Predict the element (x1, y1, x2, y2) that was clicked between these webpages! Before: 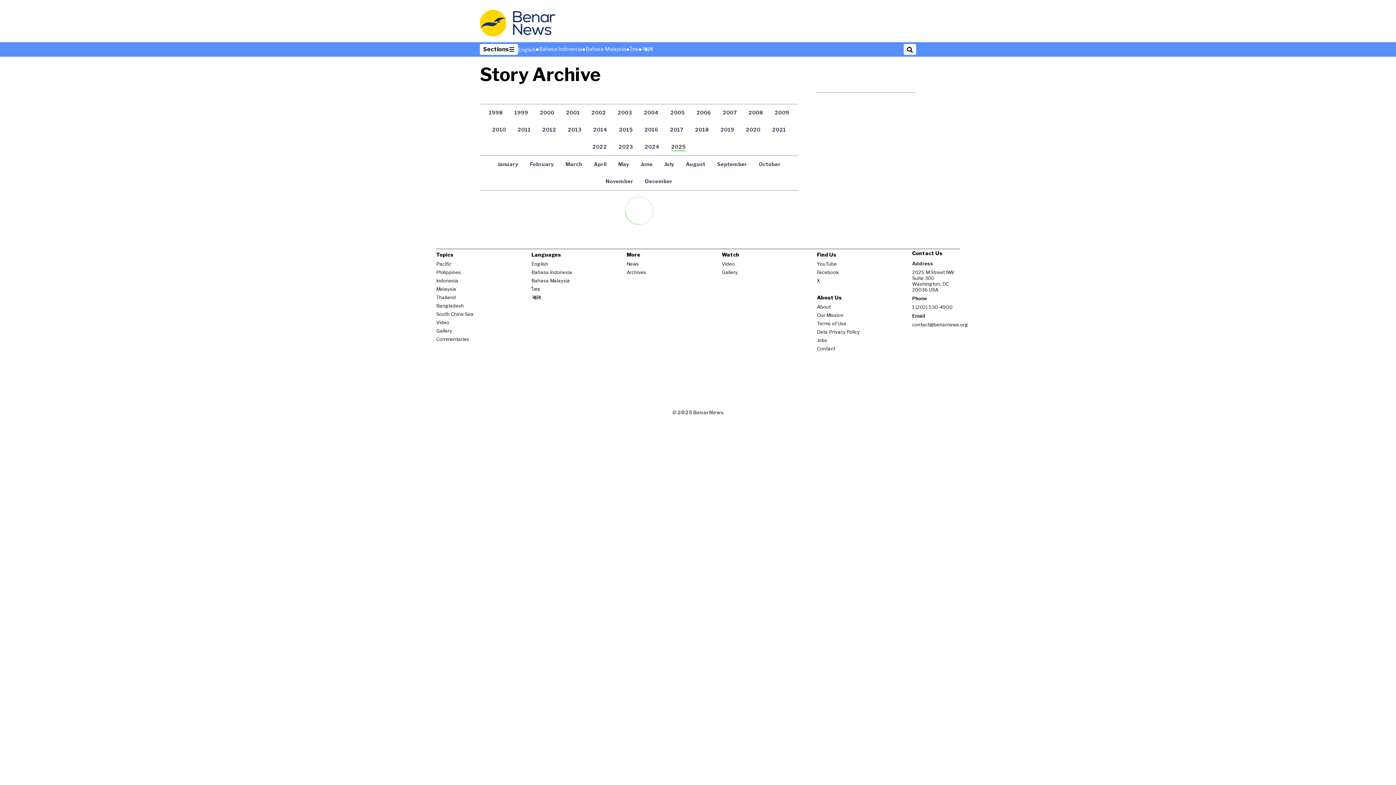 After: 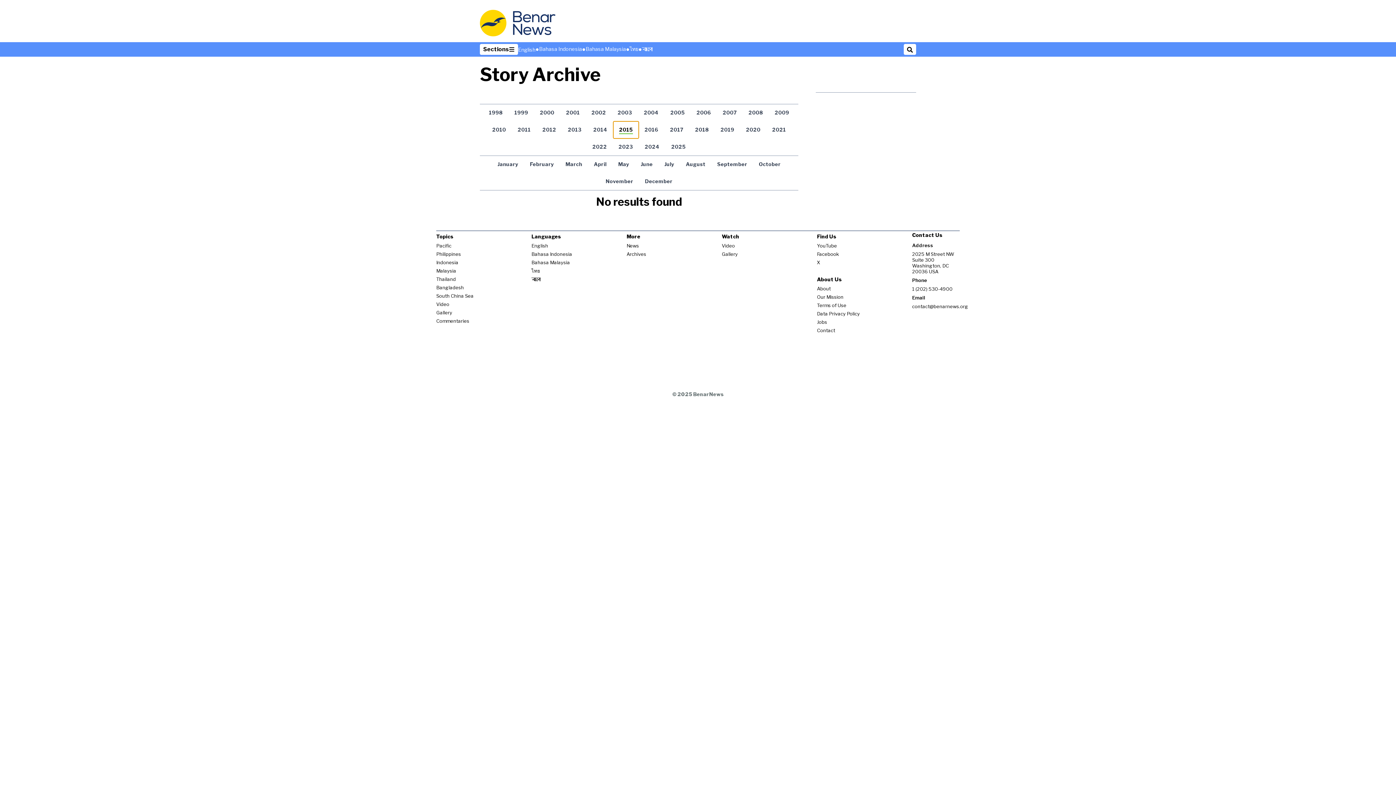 Action: bbox: (613, 121, 638, 138) label: 2015